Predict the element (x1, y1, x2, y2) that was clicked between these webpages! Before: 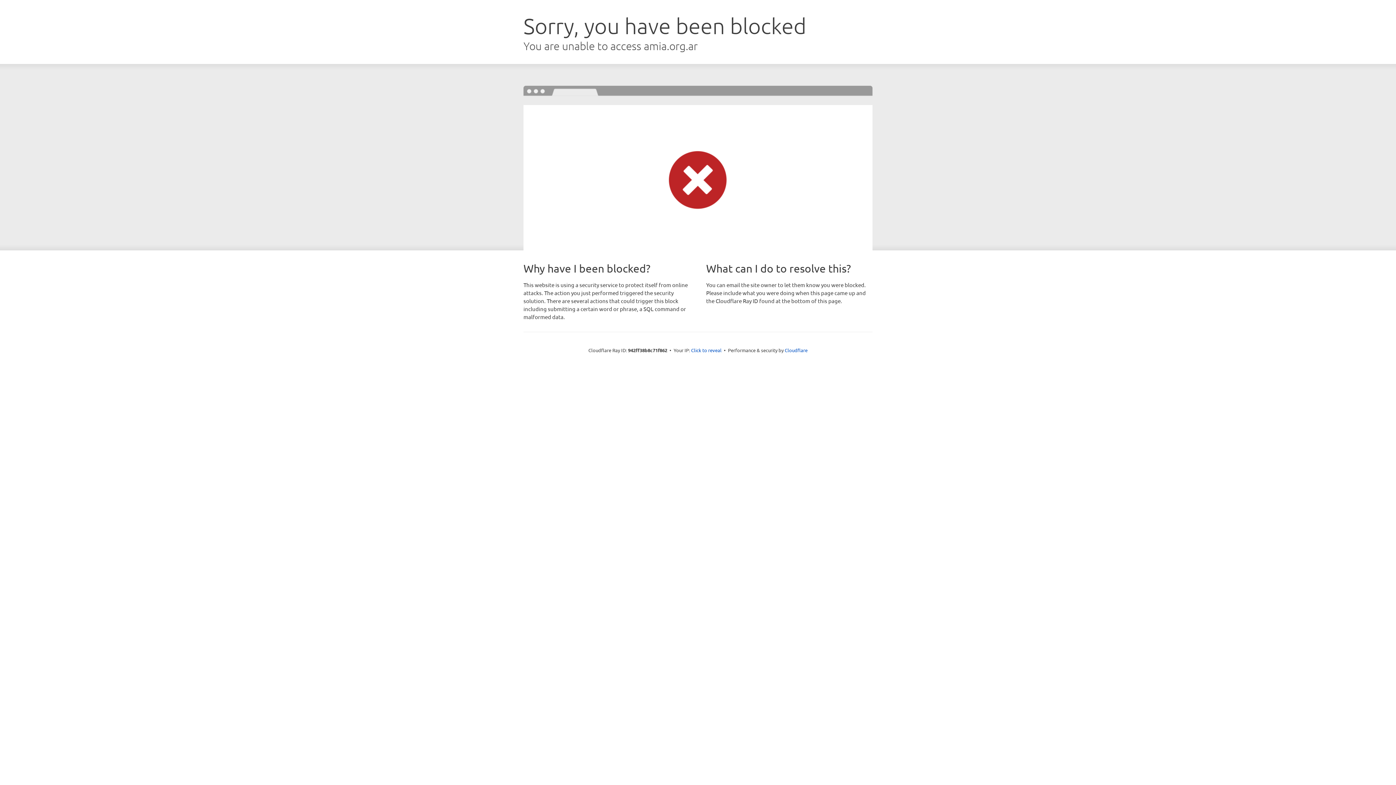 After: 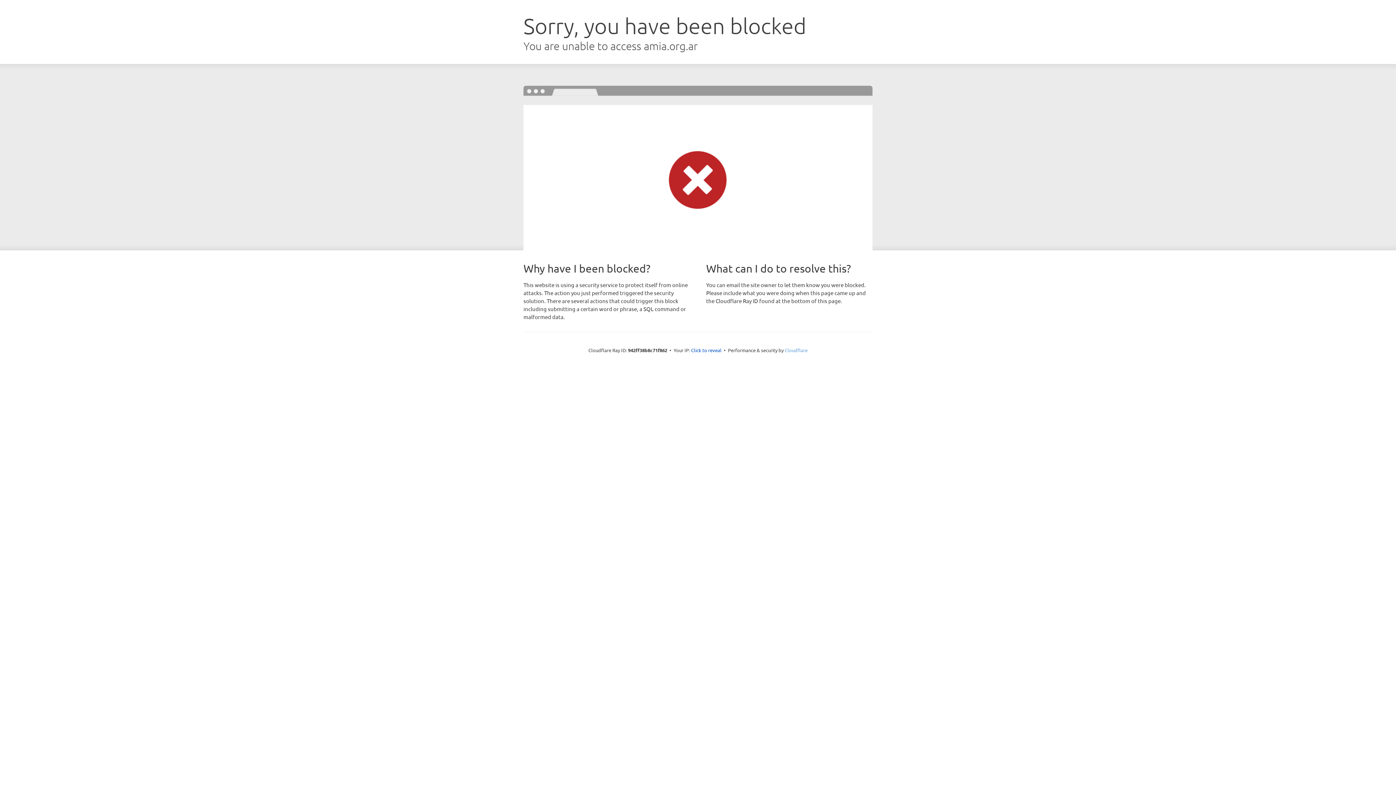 Action: label: Cloudflare bbox: (784, 347, 807, 353)